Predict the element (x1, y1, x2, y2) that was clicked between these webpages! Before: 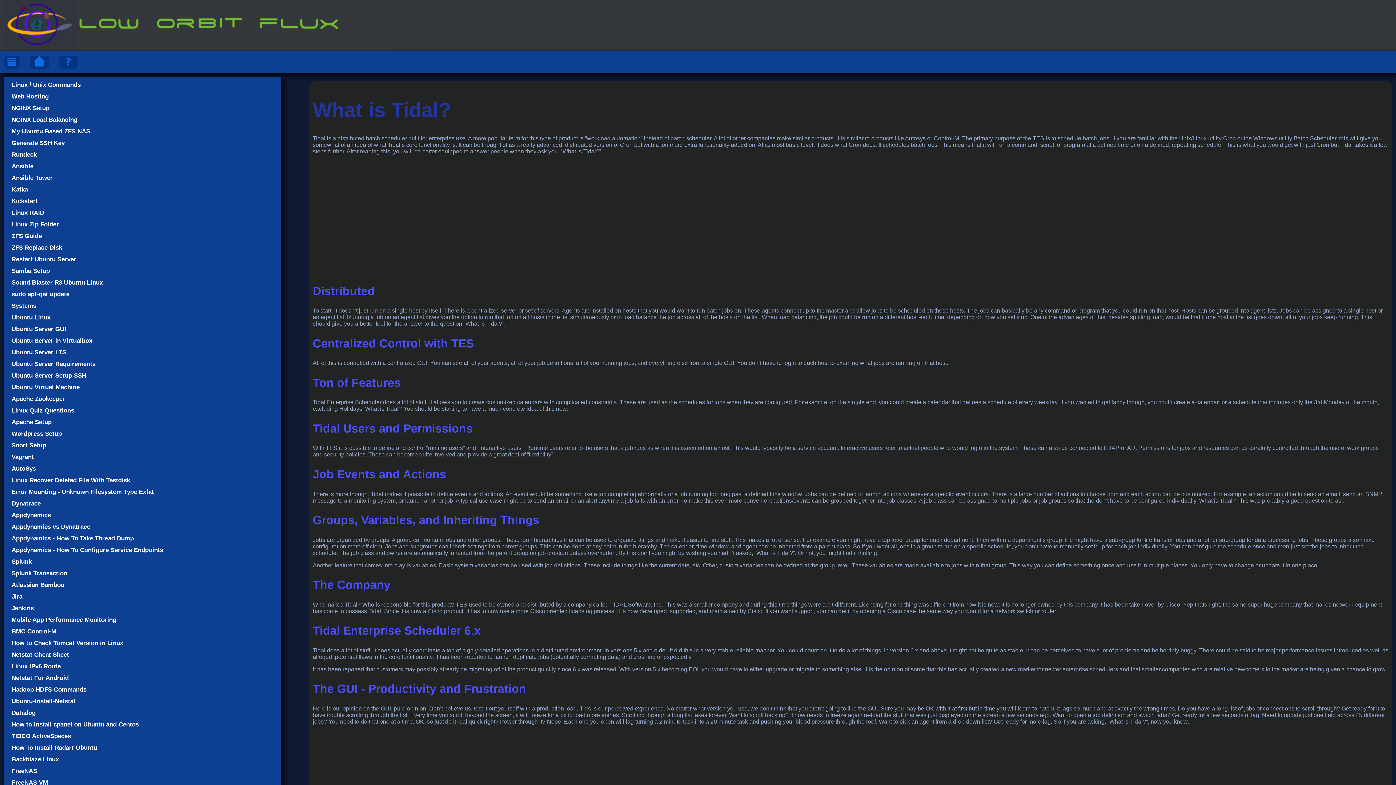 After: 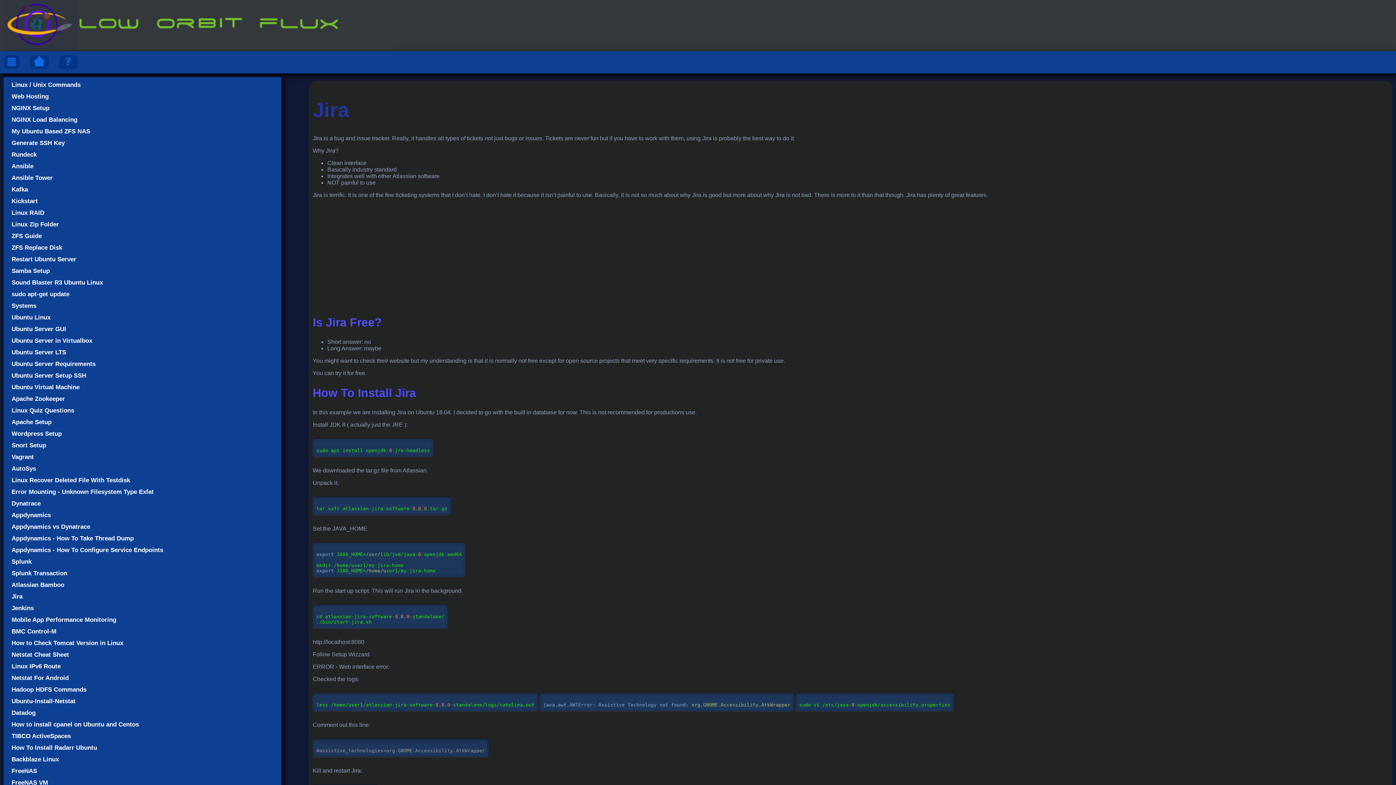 Action: label: Jira bbox: (8, 593, 277, 600)